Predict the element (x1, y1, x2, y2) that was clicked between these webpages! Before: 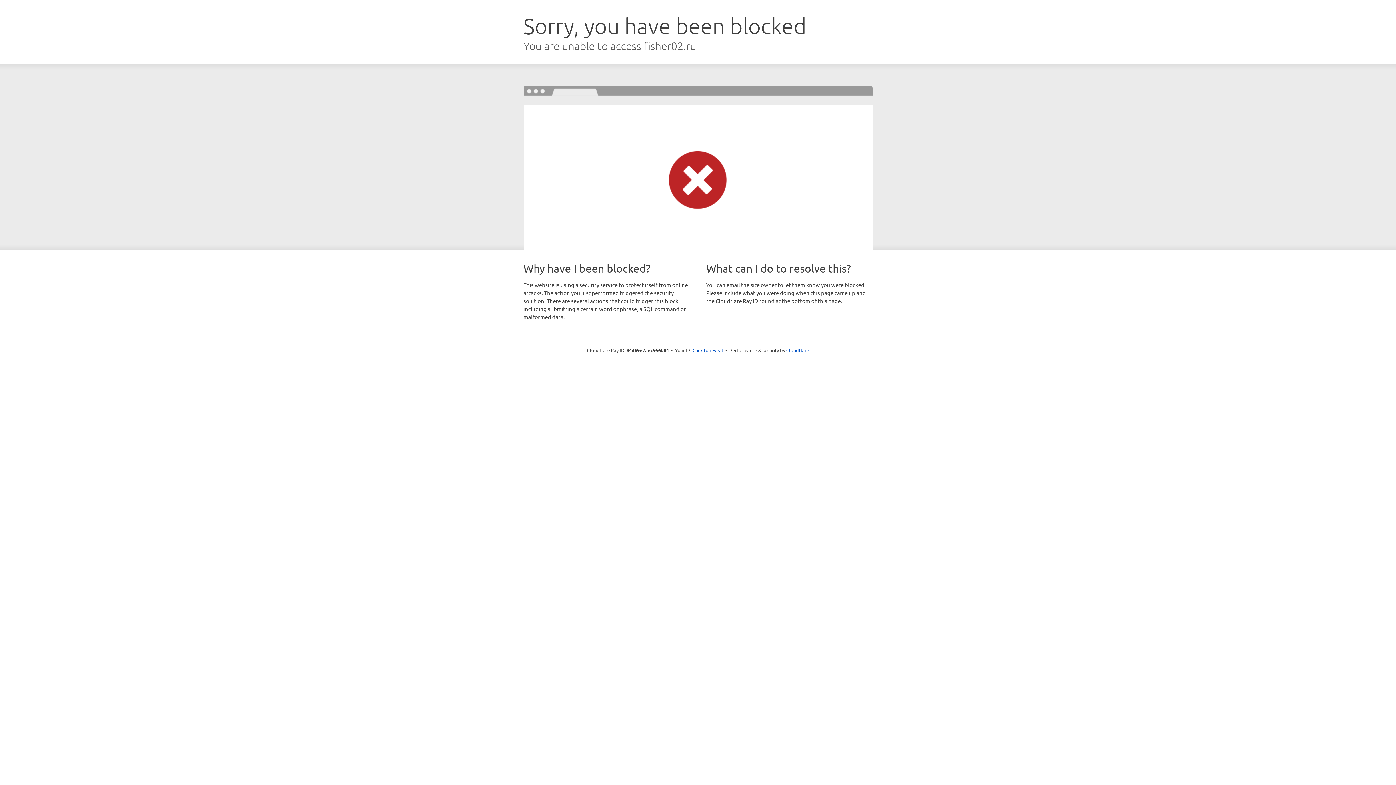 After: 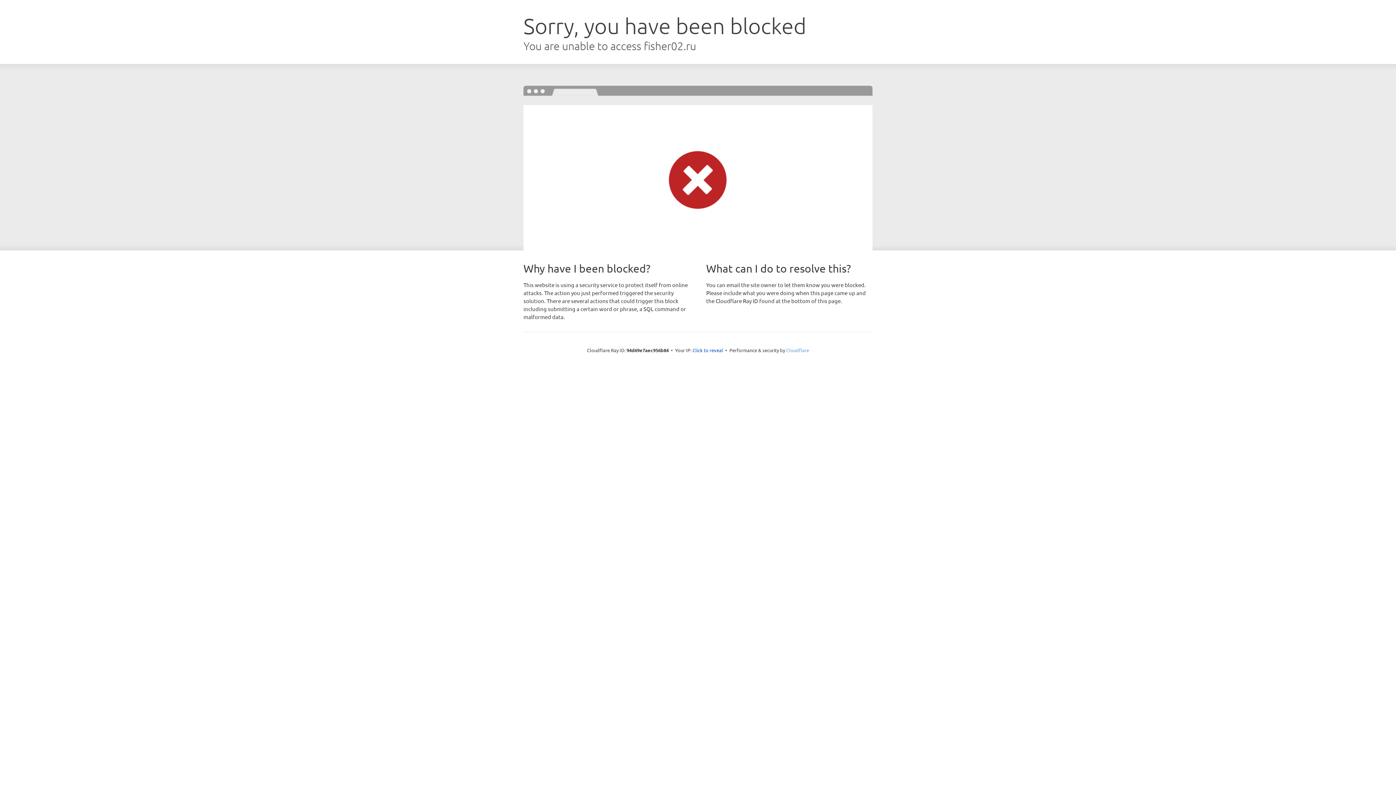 Action: bbox: (786, 347, 809, 353) label: Cloudflare